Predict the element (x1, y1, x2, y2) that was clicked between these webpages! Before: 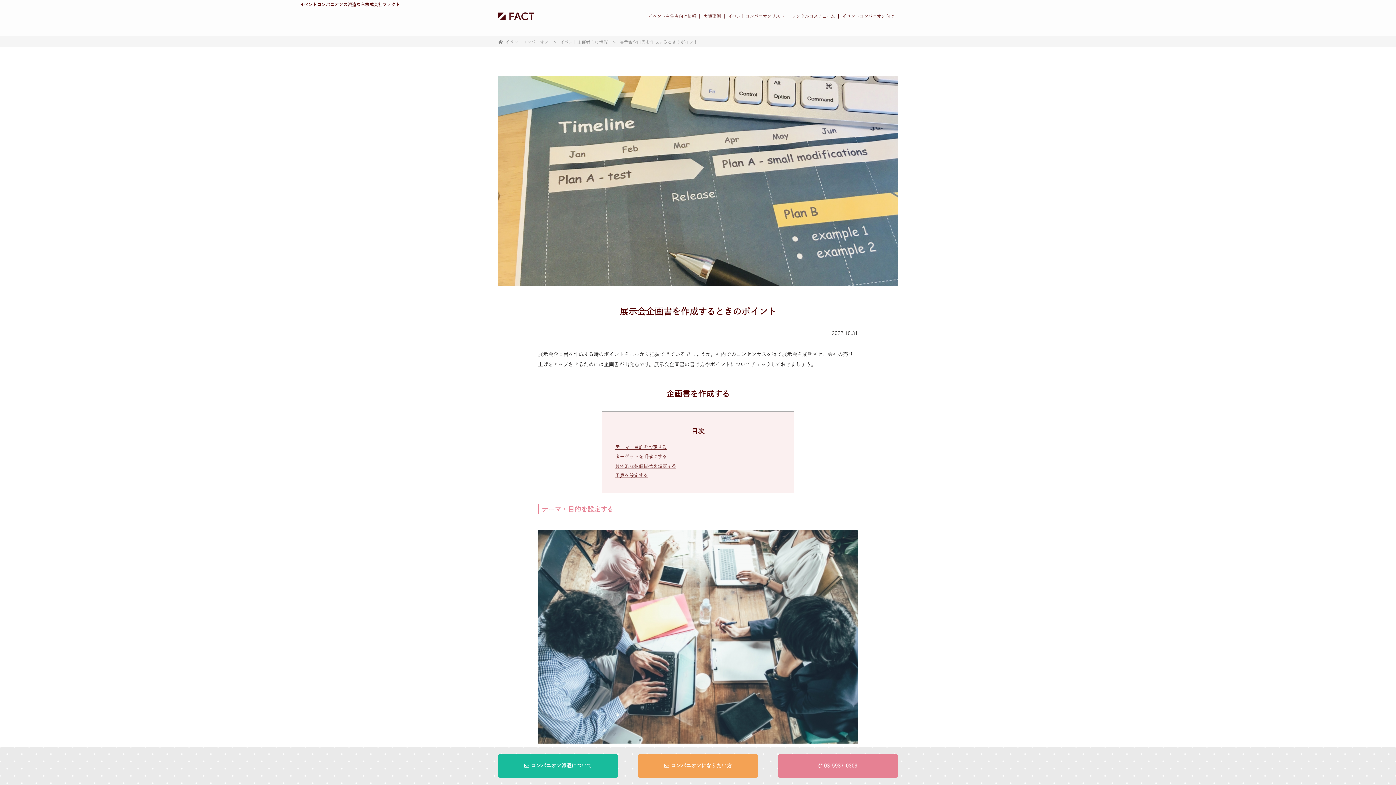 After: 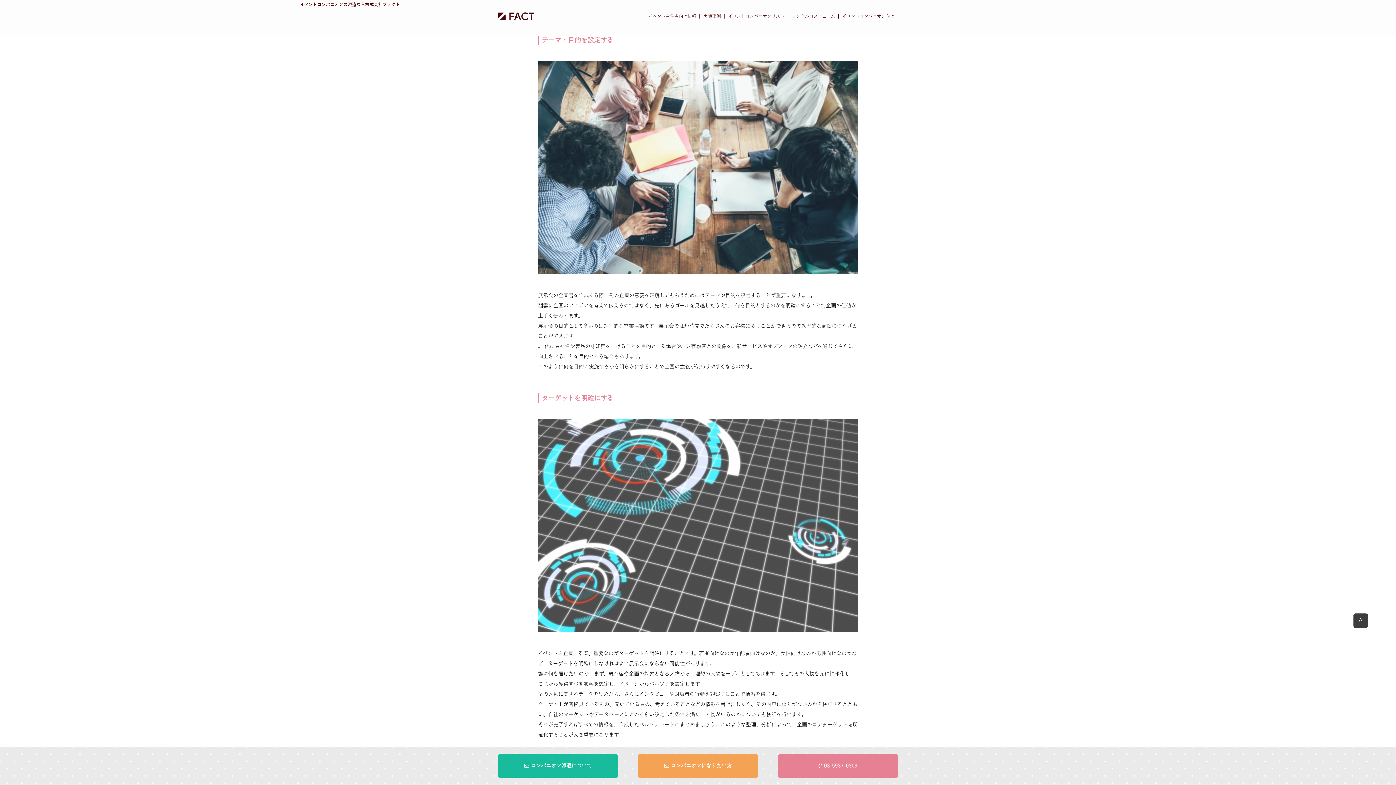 Action: bbox: (615, 444, 666, 449) label: テーマ・目的を設定する